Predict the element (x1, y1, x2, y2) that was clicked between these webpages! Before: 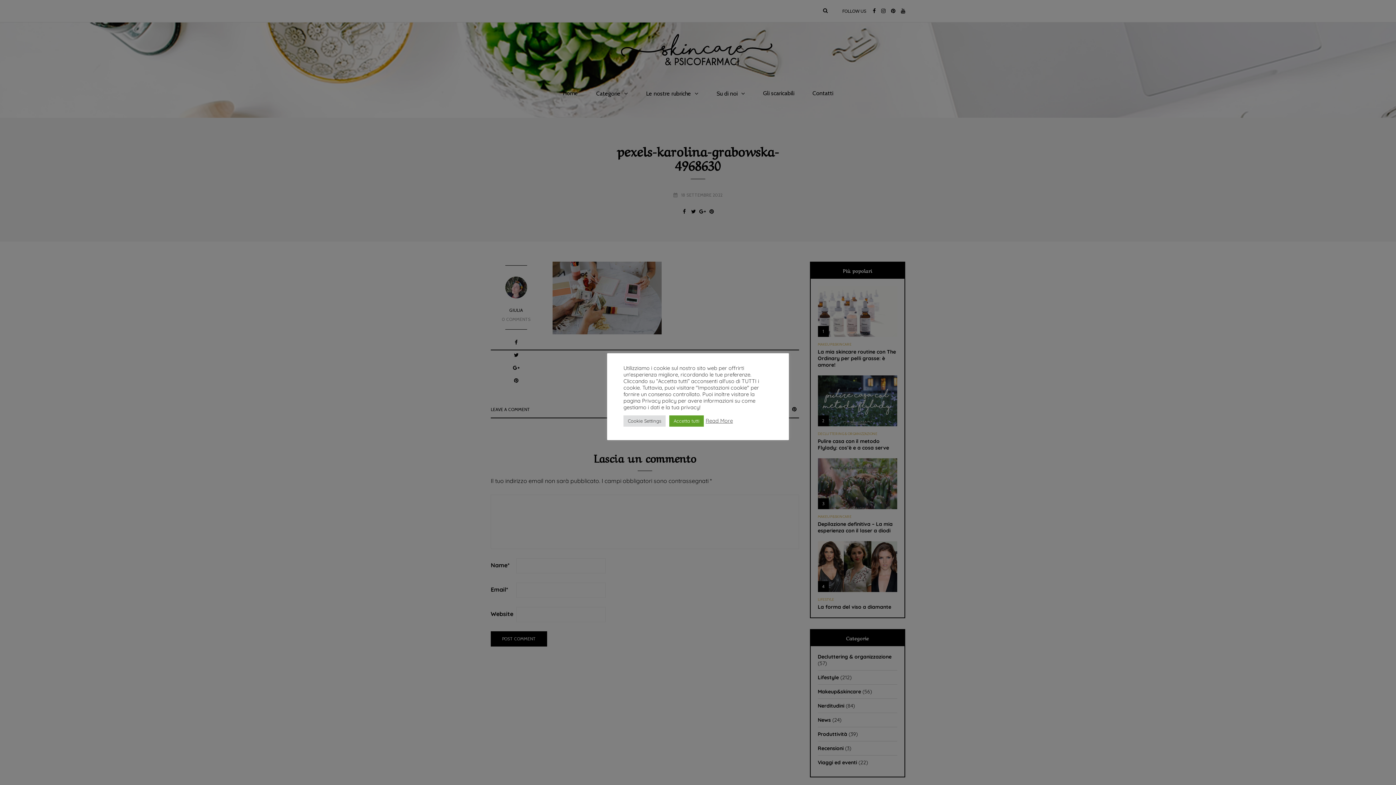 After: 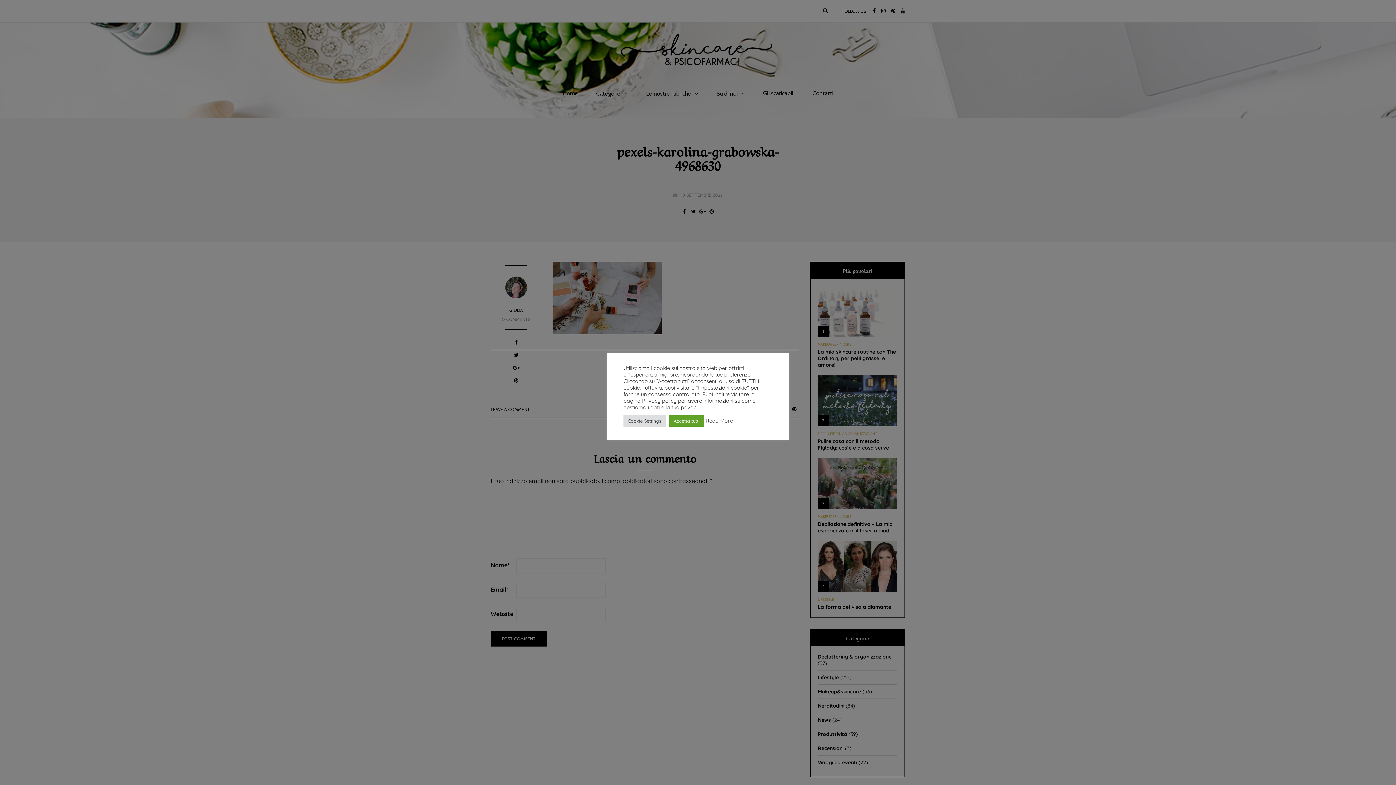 Action: bbox: (705, 417, 733, 424) label: Read More